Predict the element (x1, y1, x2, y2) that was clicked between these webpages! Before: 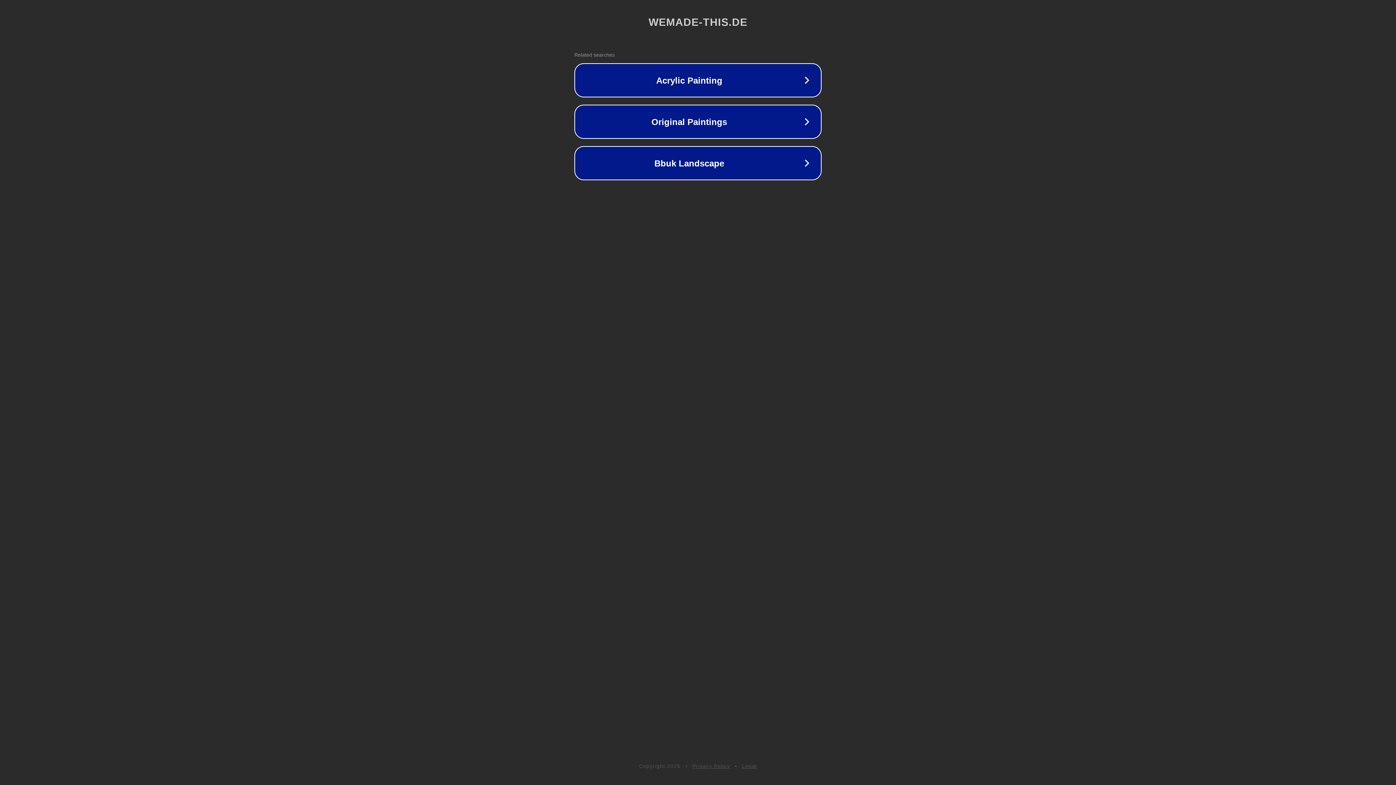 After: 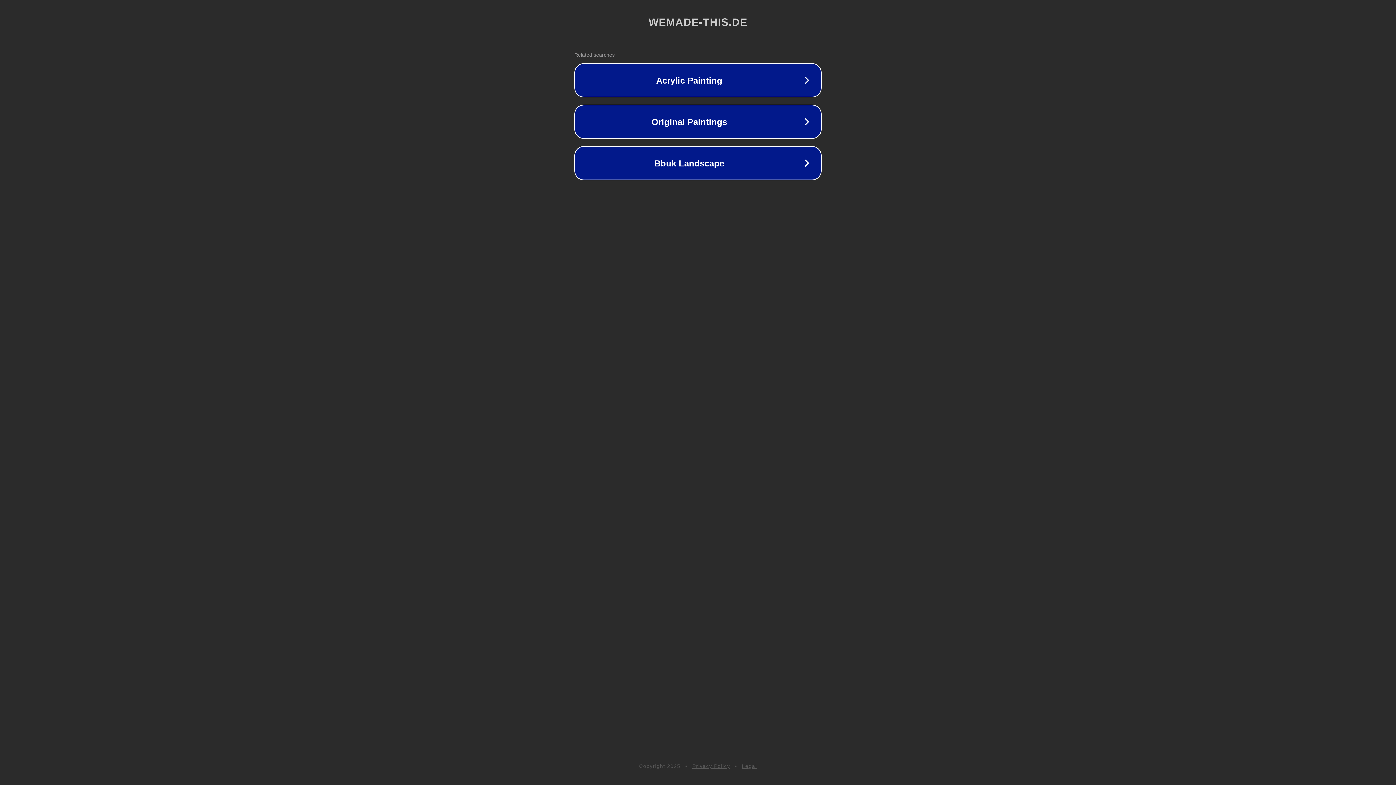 Action: bbox: (692, 763, 730, 769) label: Privacy Policy